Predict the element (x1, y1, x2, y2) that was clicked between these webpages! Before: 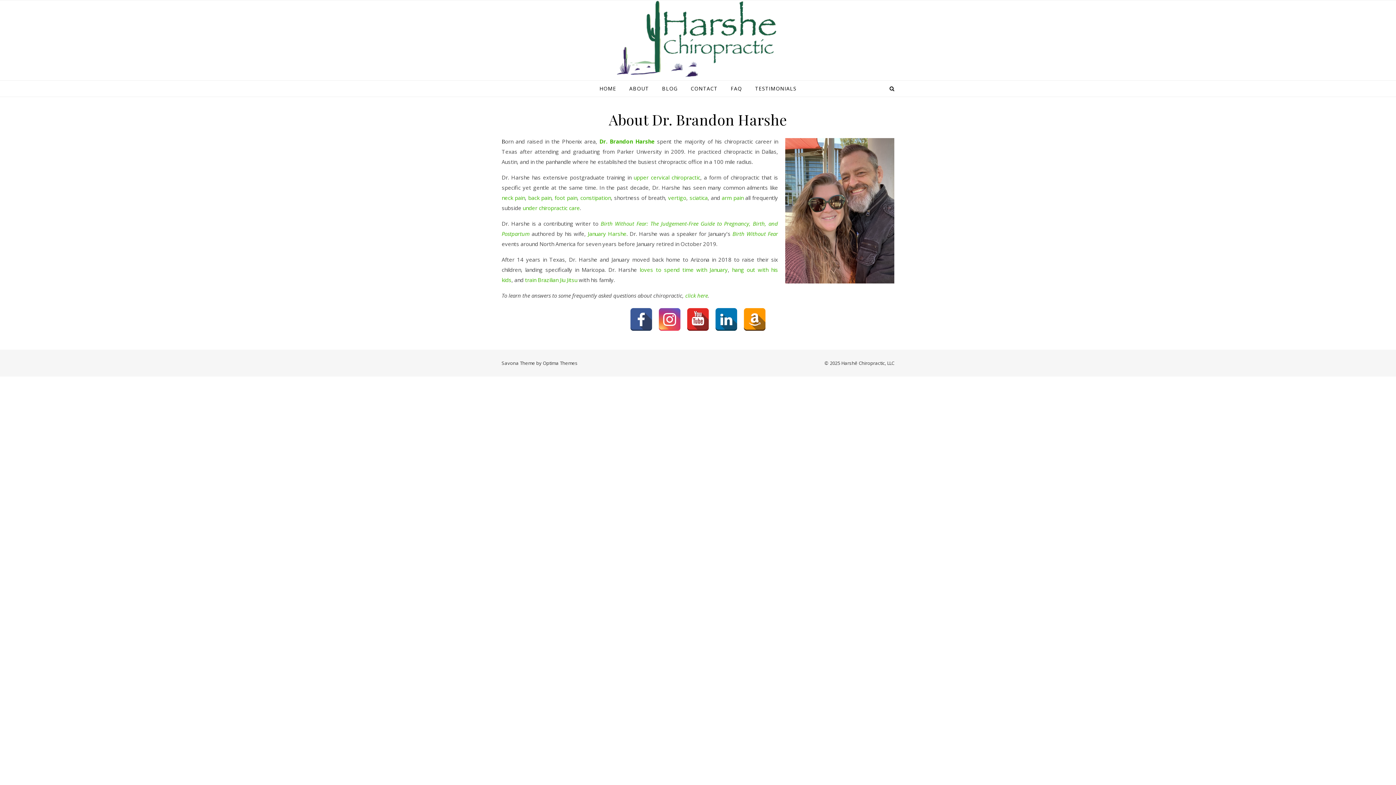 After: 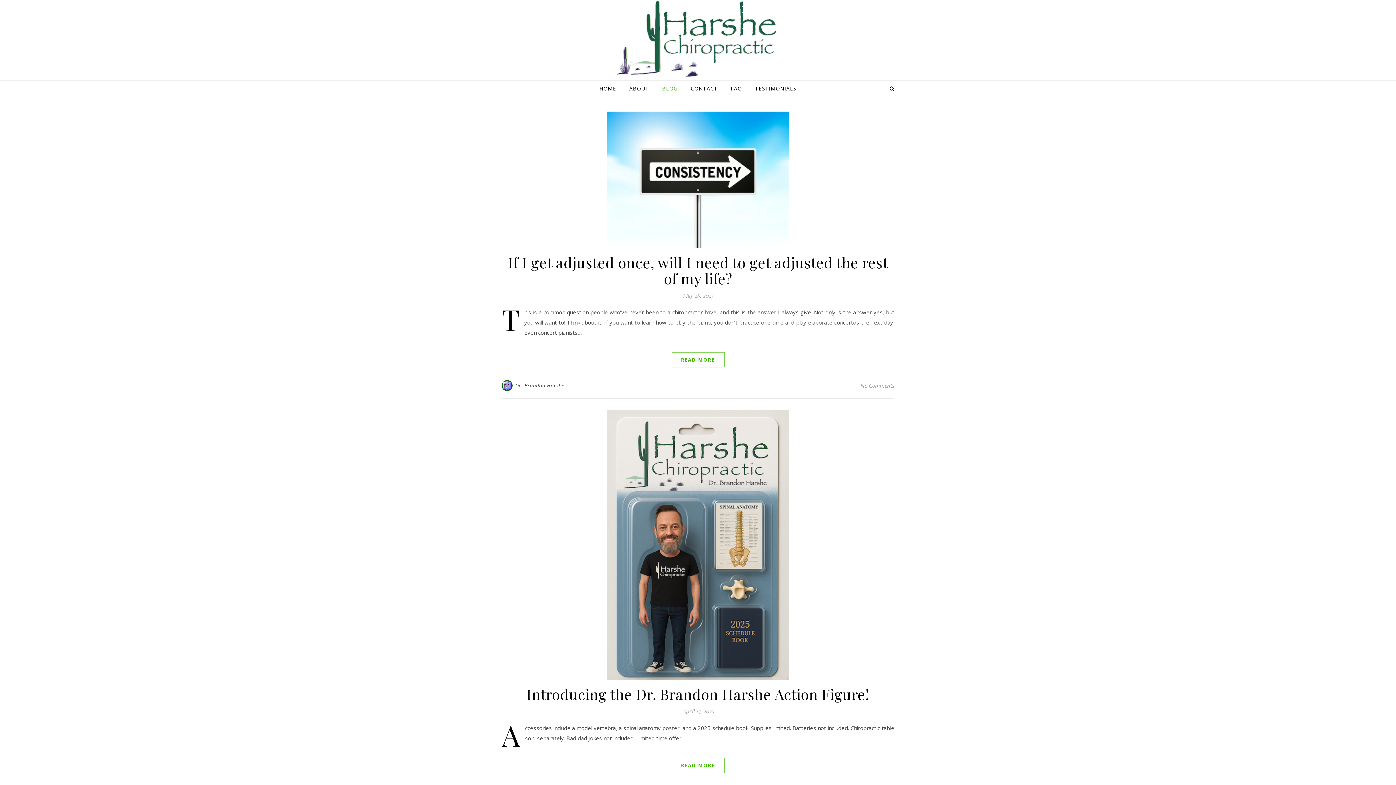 Action: label: BLOG bbox: (656, 80, 683, 96)